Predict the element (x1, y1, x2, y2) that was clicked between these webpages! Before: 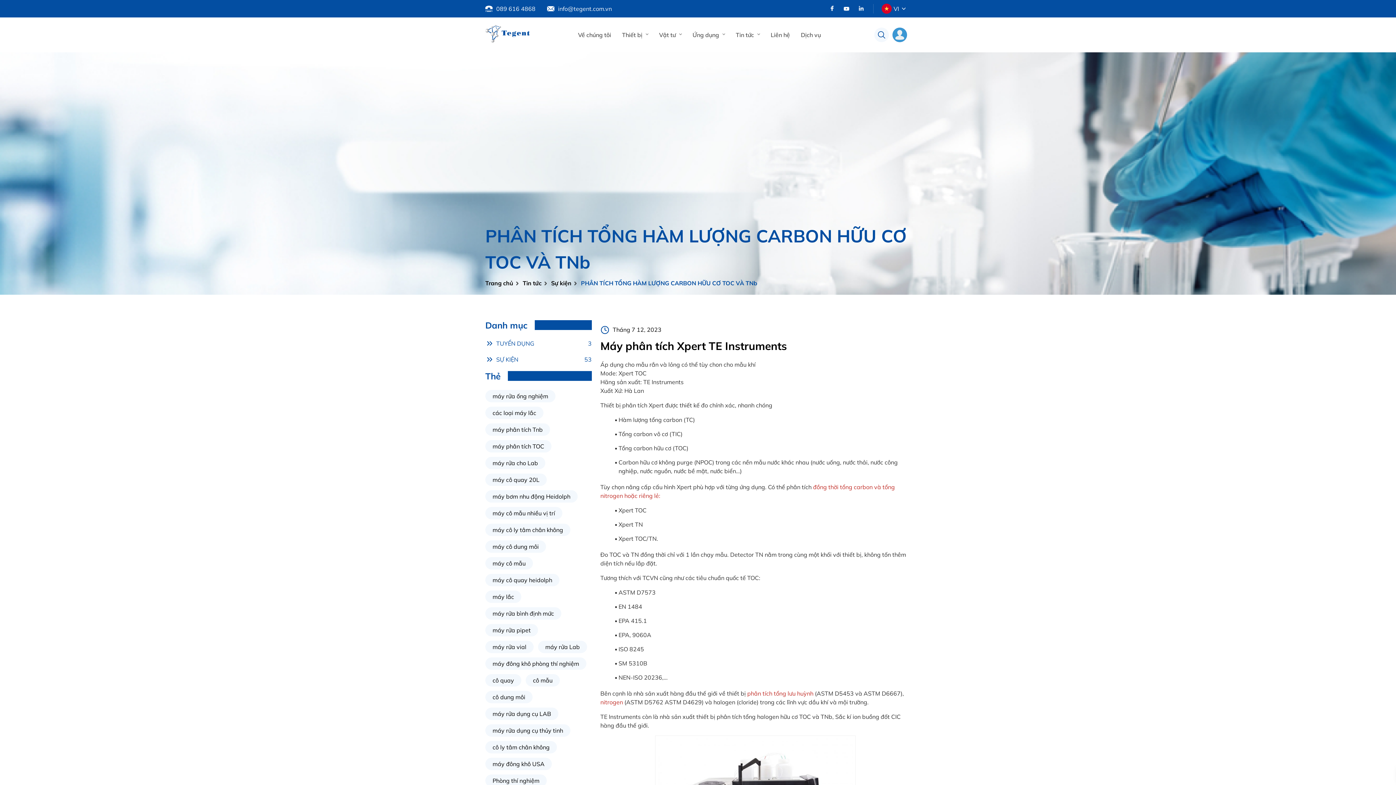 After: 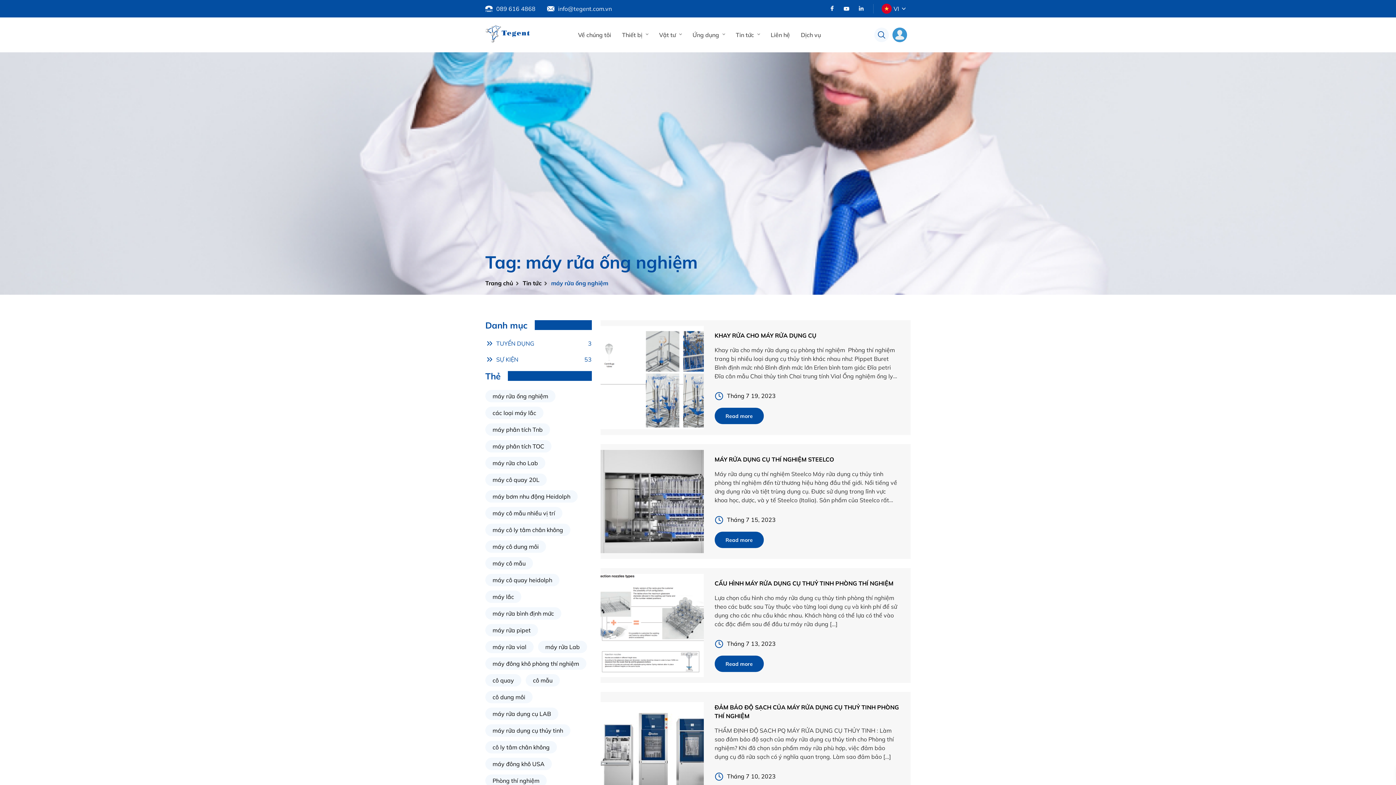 Action: label: máy rửa ống nghiệm bbox: (485, 390, 555, 402)